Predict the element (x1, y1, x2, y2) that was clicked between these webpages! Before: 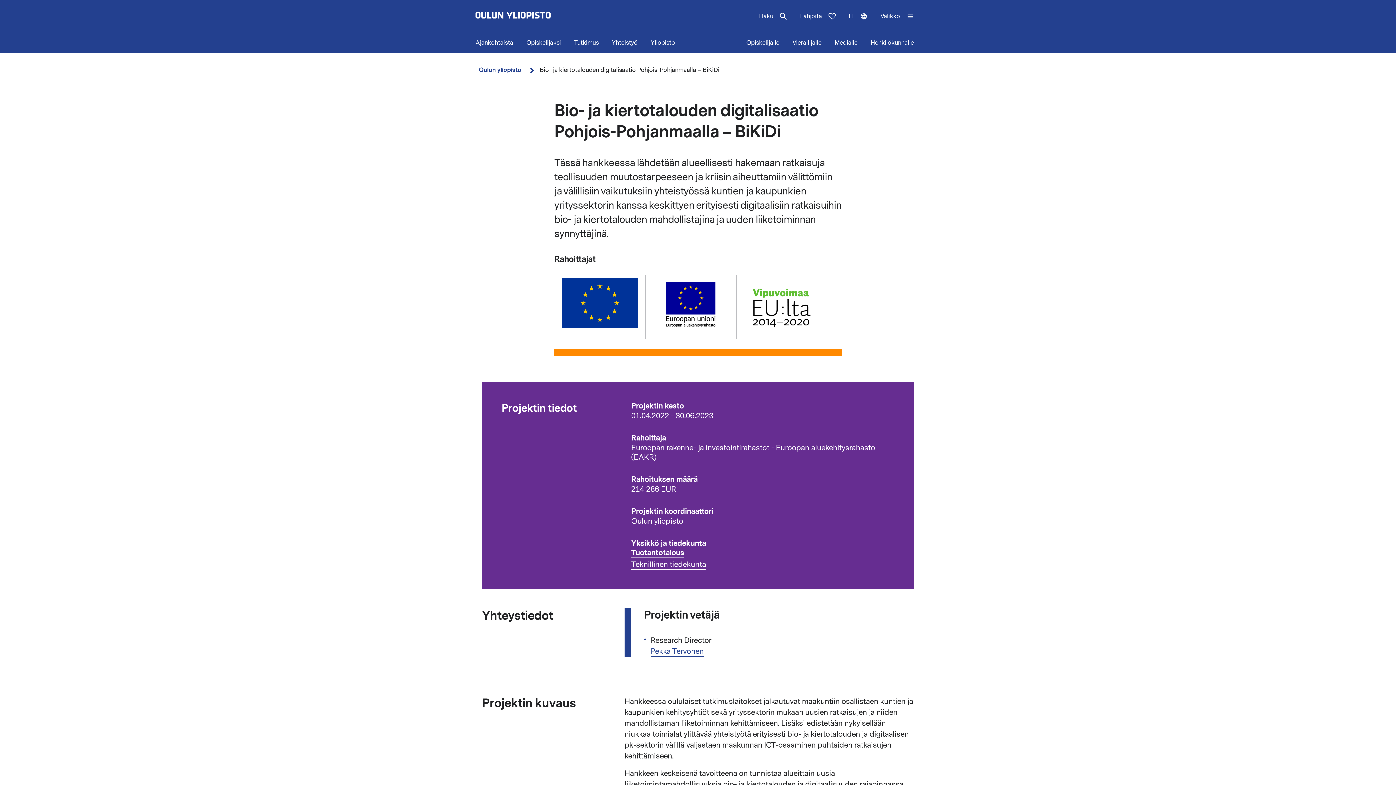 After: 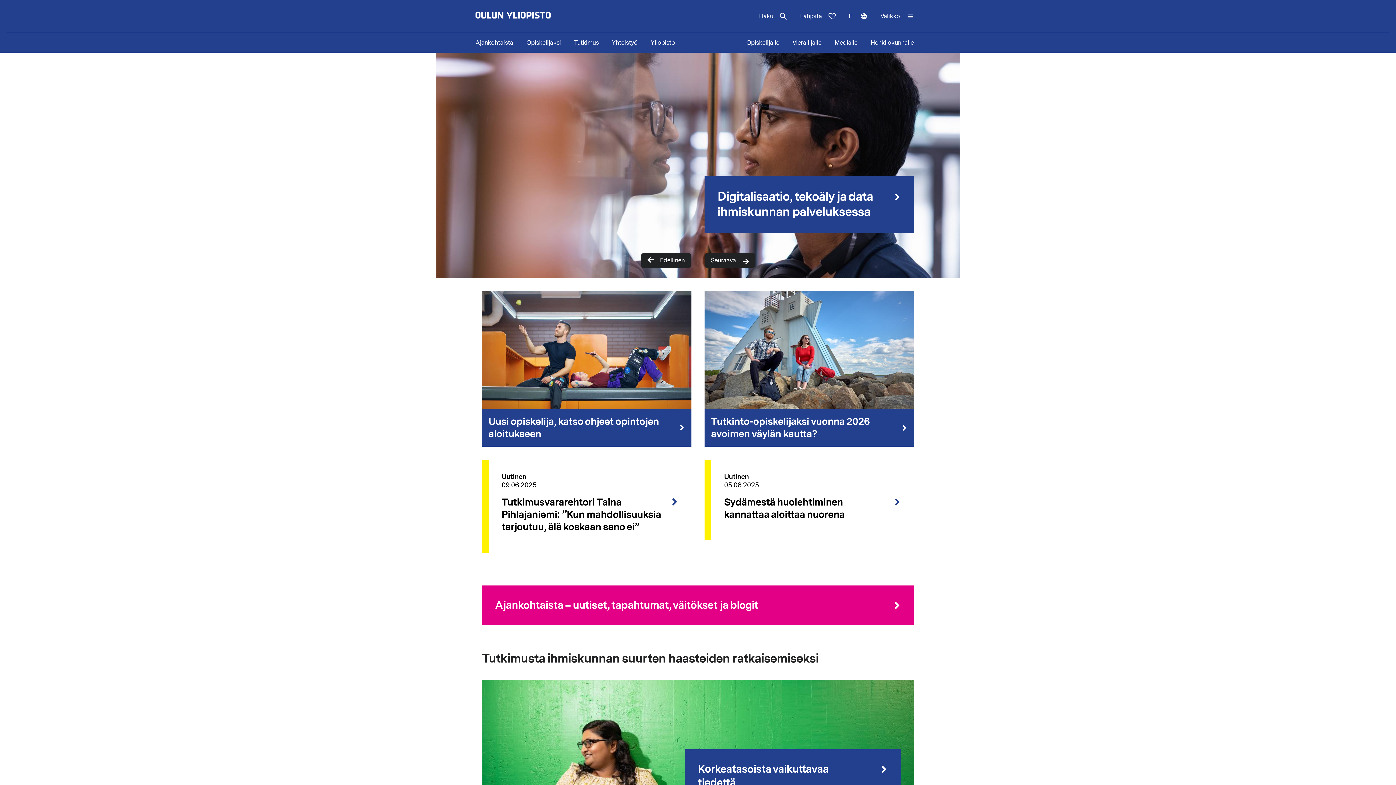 Action: bbox: (475, 12, 591, 20)